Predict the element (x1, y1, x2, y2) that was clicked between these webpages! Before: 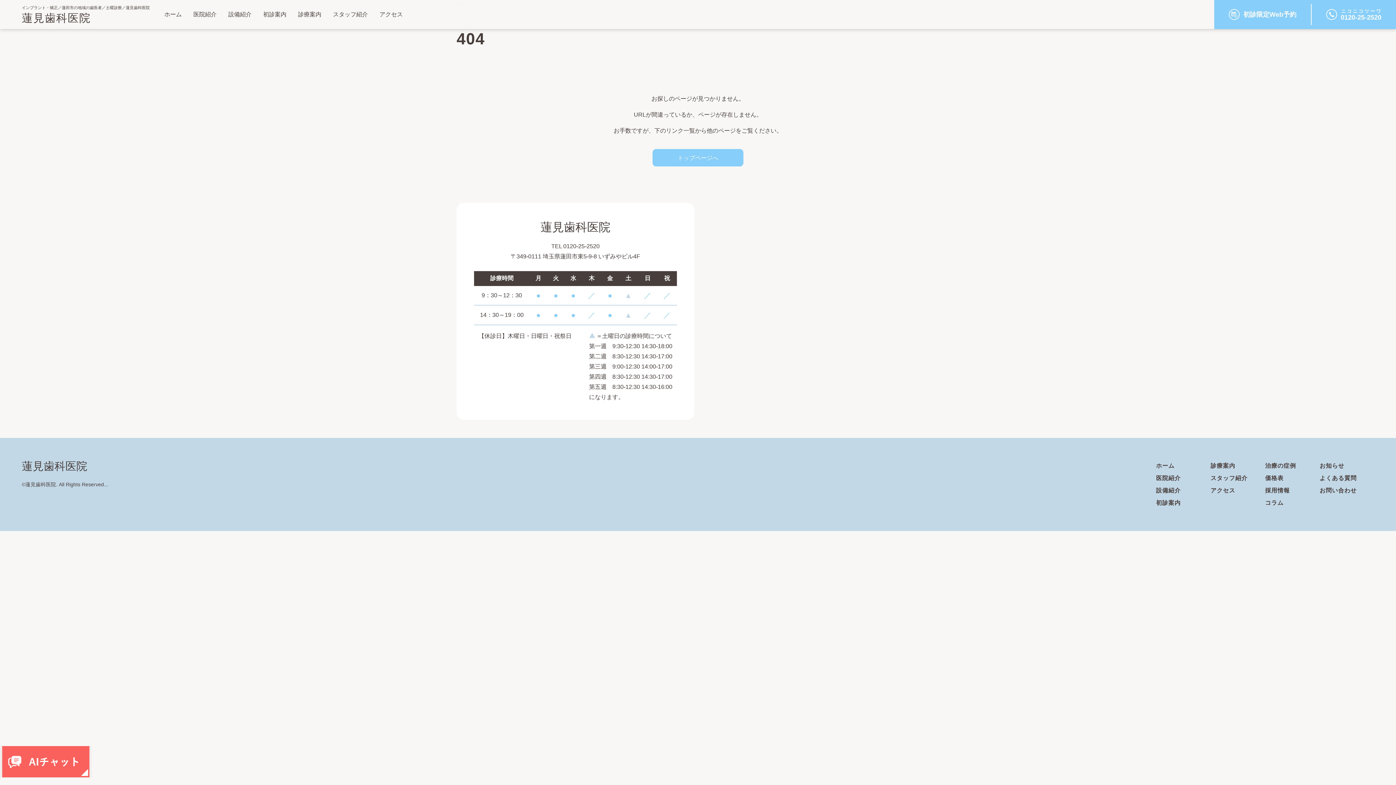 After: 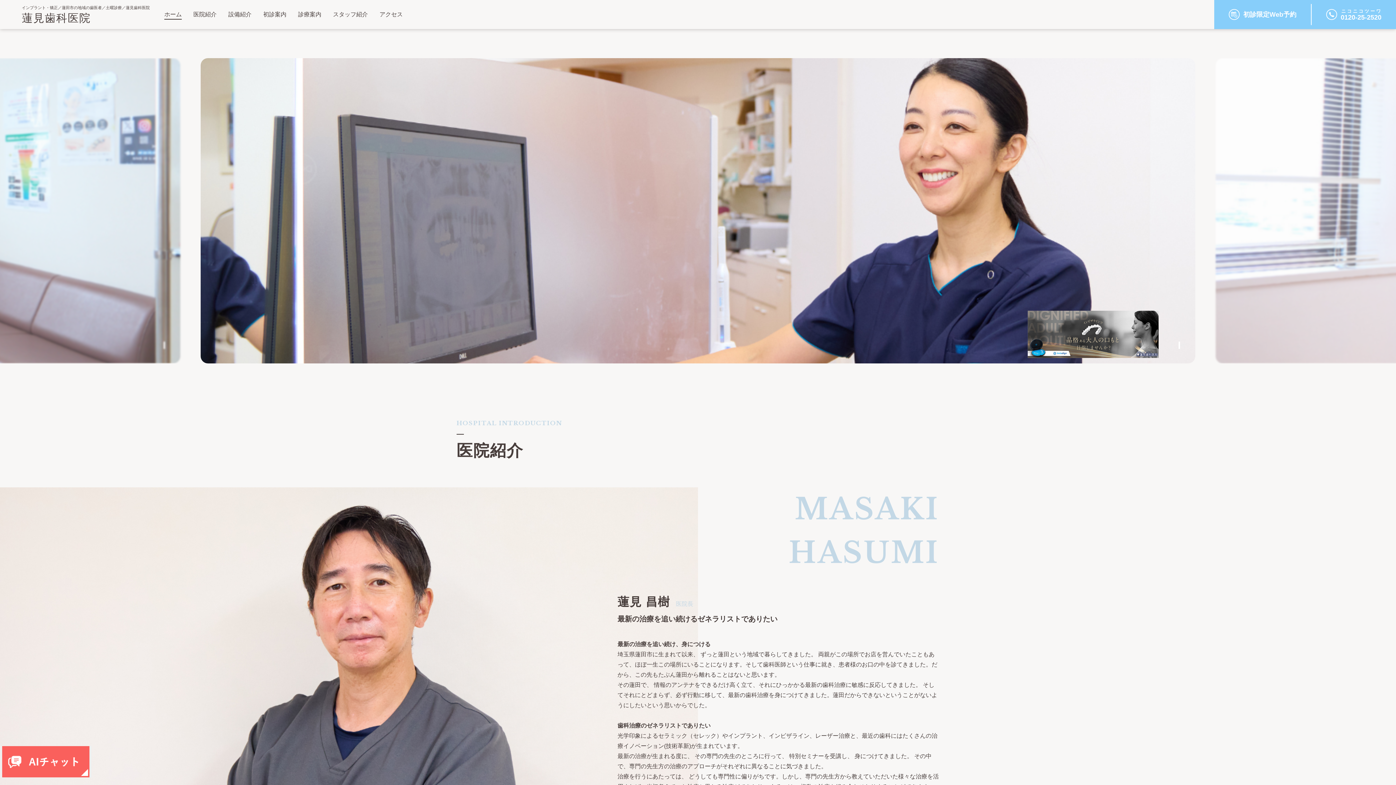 Action: bbox: (164, 9, 181, 19) label: ホーム